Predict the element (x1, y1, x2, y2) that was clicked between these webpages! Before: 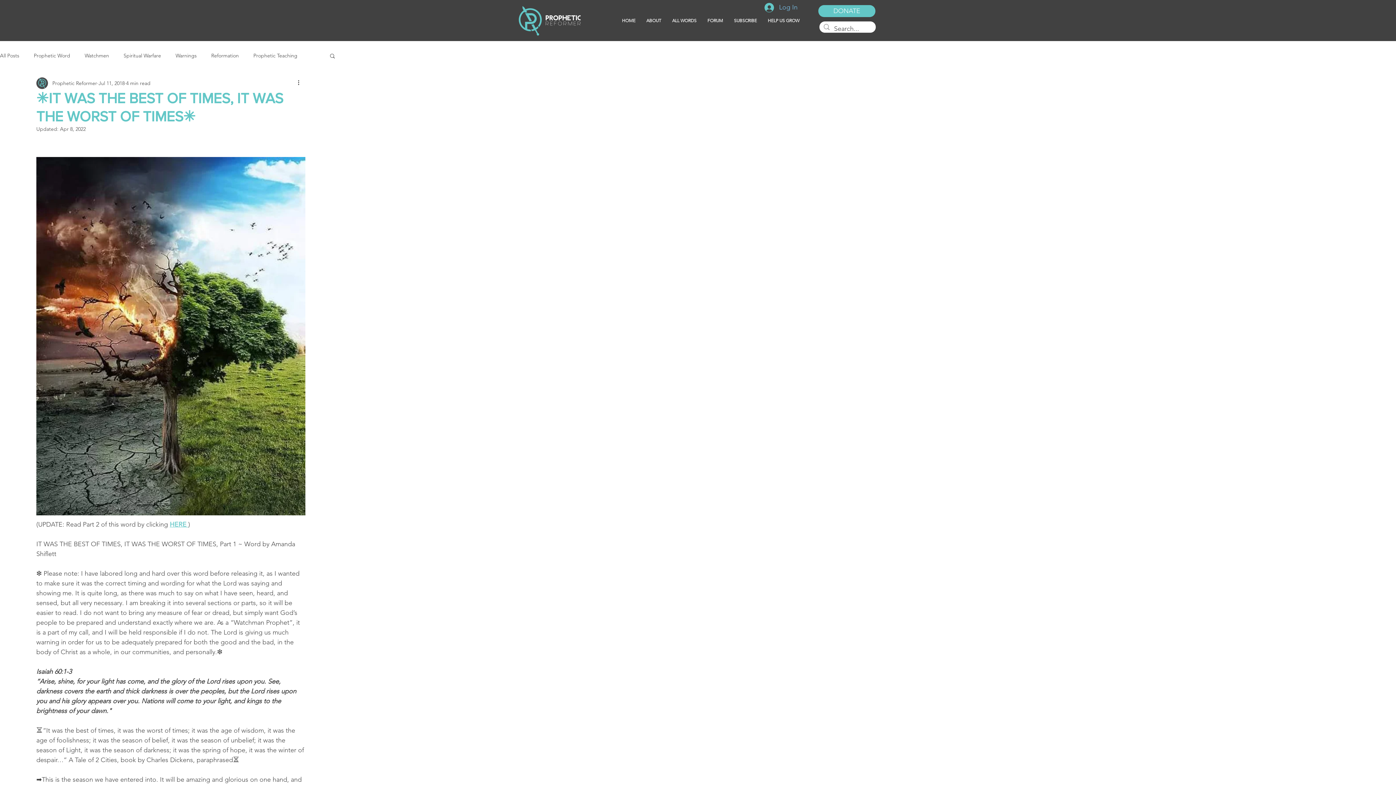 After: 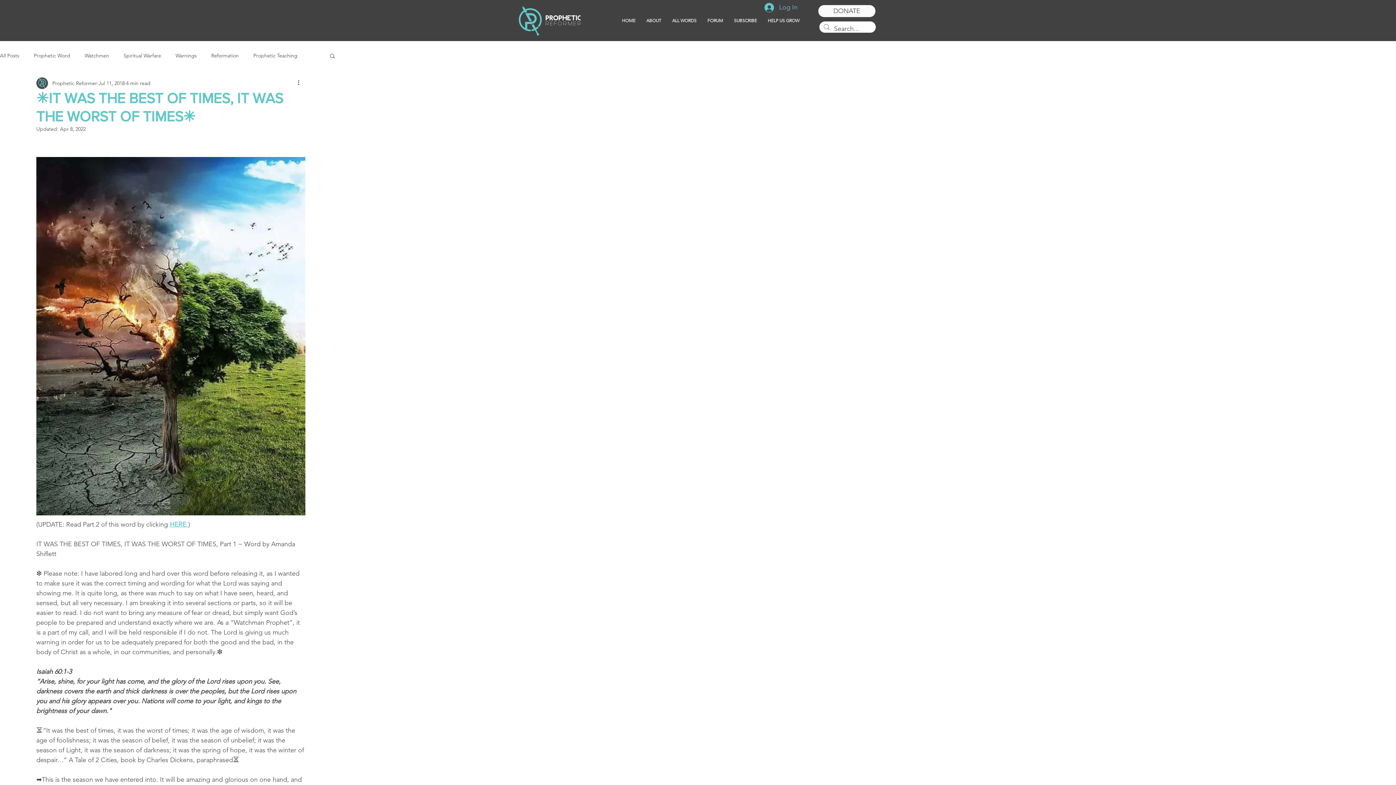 Action: bbox: (818, 5, 875, 17) label: DONATE